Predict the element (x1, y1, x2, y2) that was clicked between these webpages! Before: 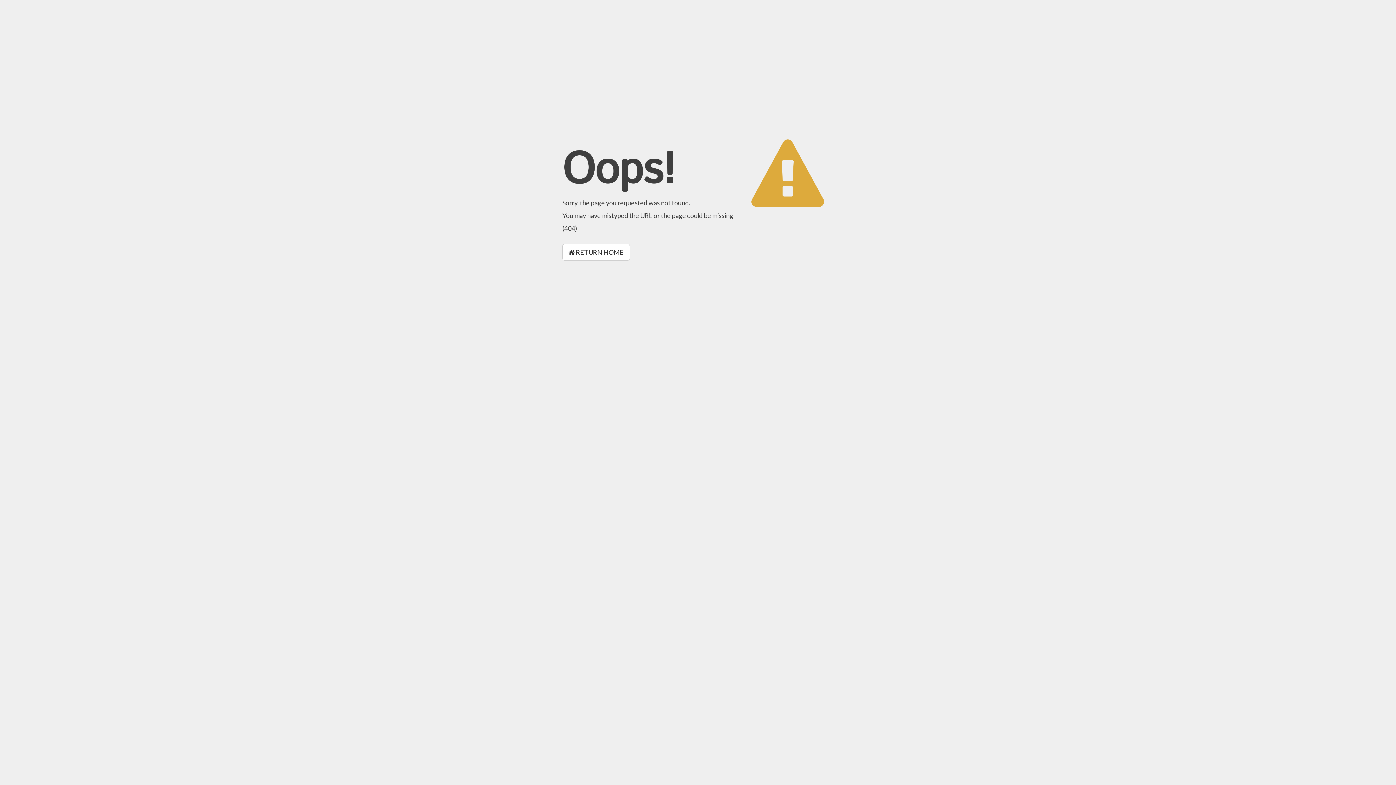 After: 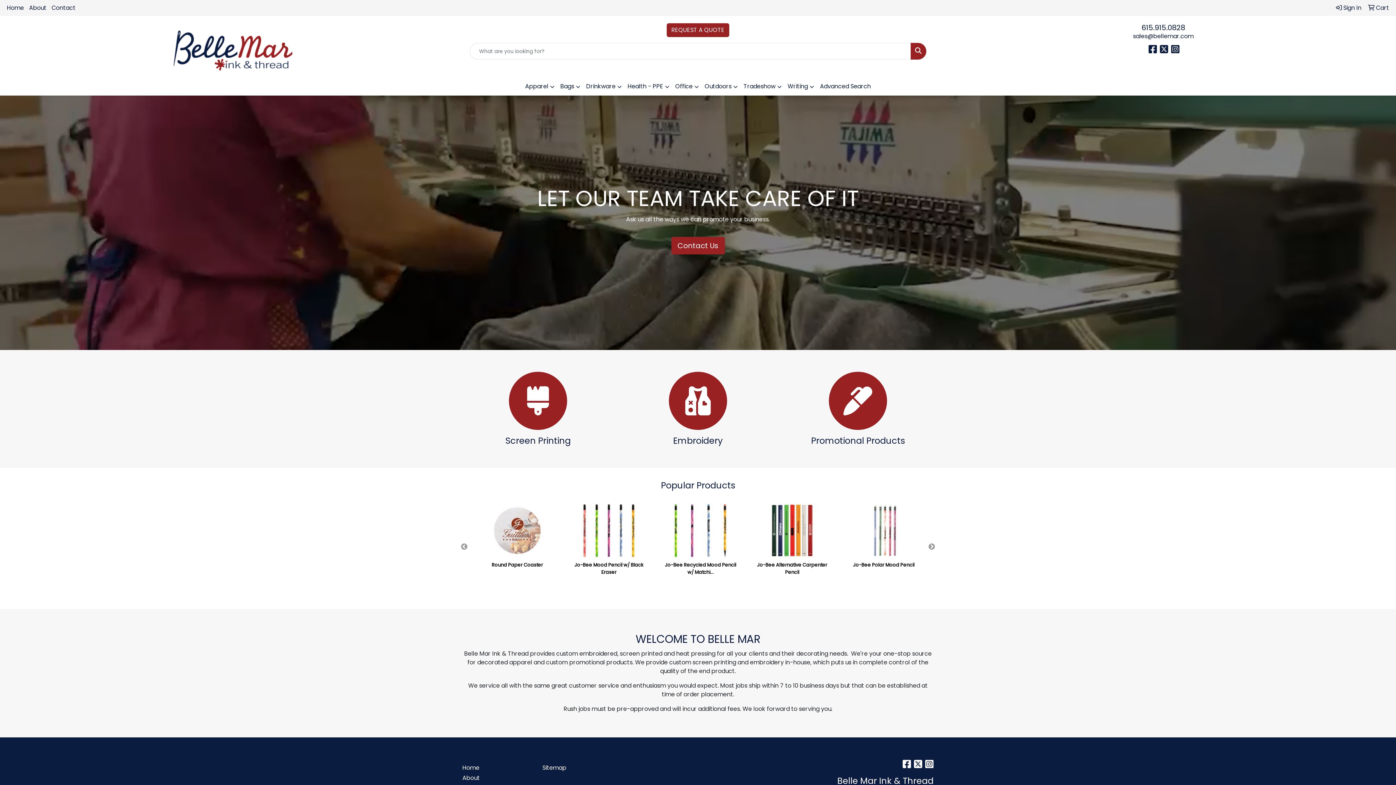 Action: bbox: (562, 244, 630, 260) label:  RETURN HOME